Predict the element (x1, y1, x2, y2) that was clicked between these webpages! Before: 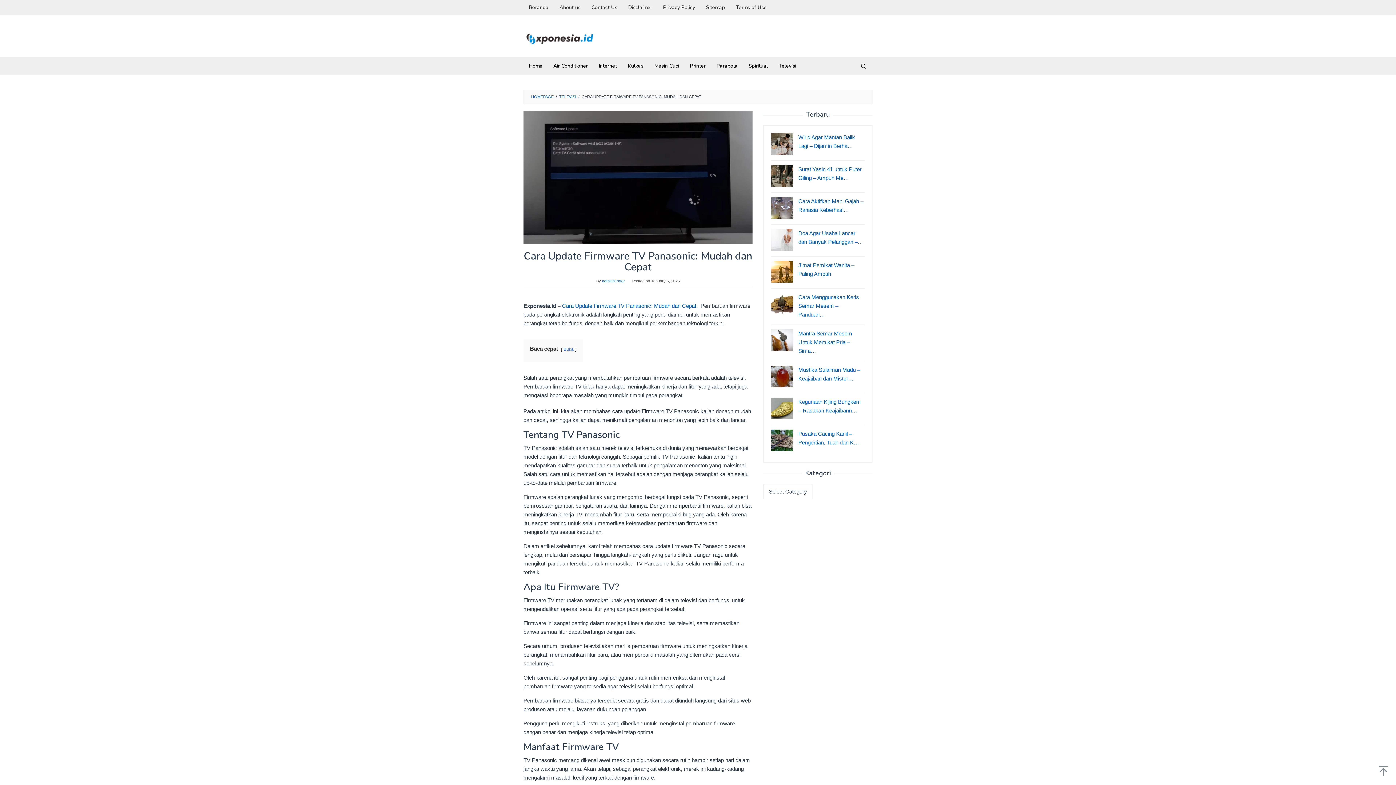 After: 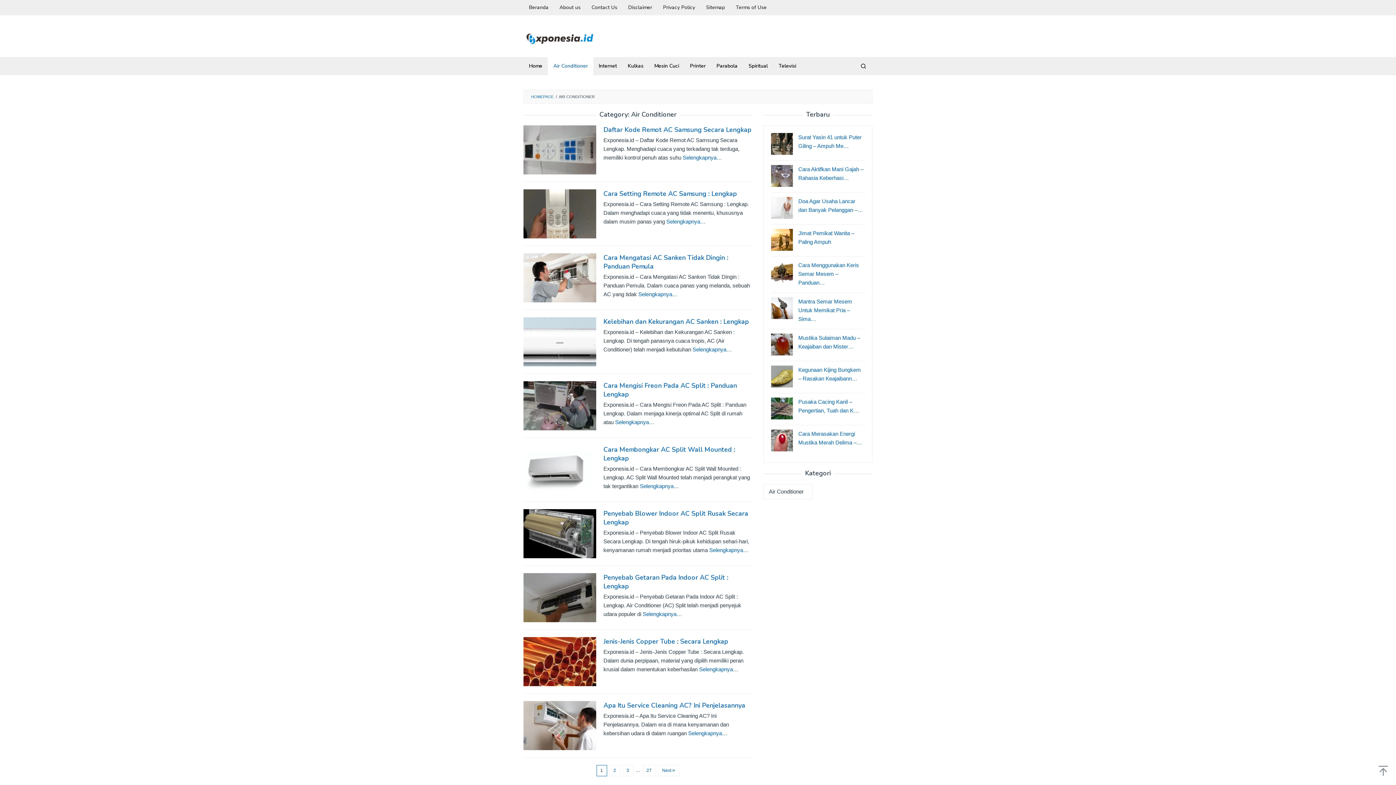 Action: label: Air Conditioner bbox: (548, 57, 593, 75)